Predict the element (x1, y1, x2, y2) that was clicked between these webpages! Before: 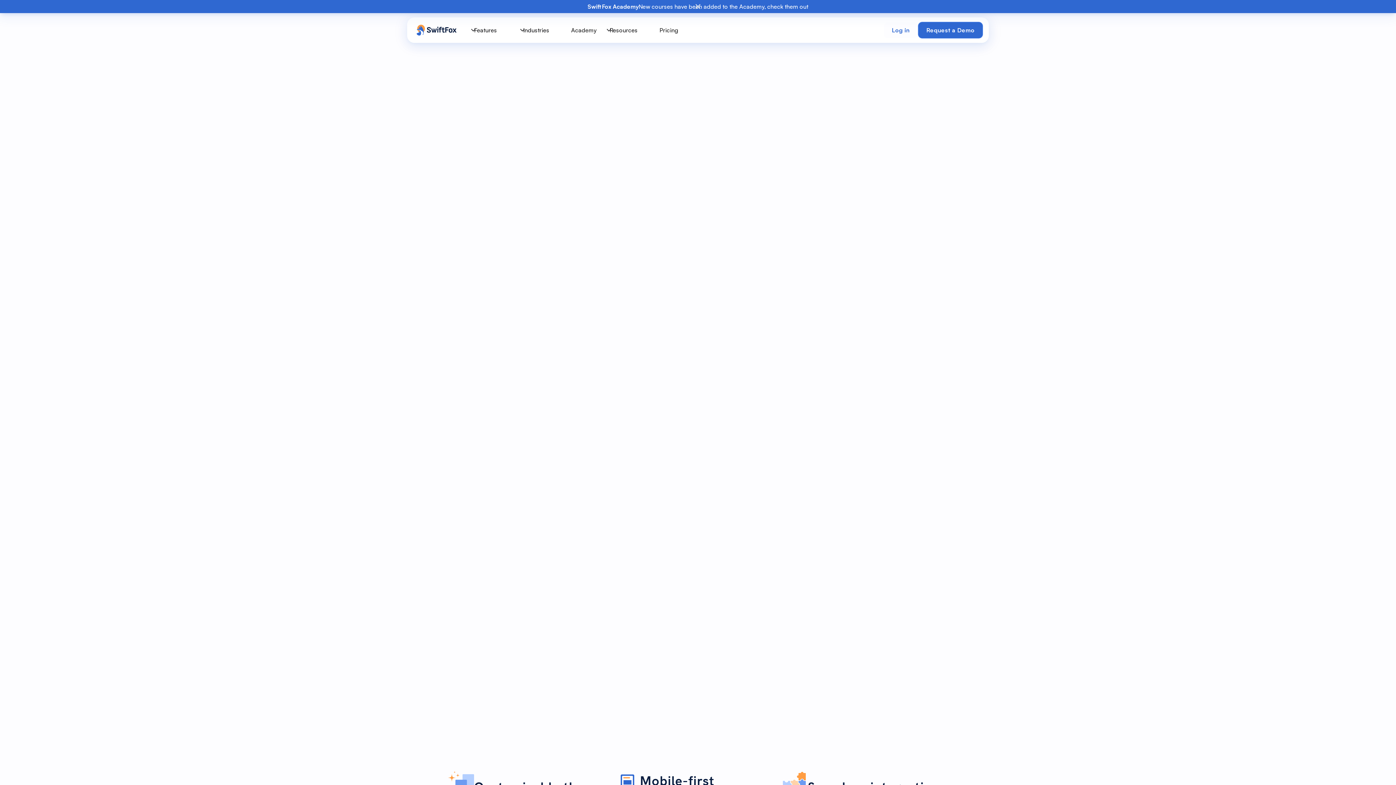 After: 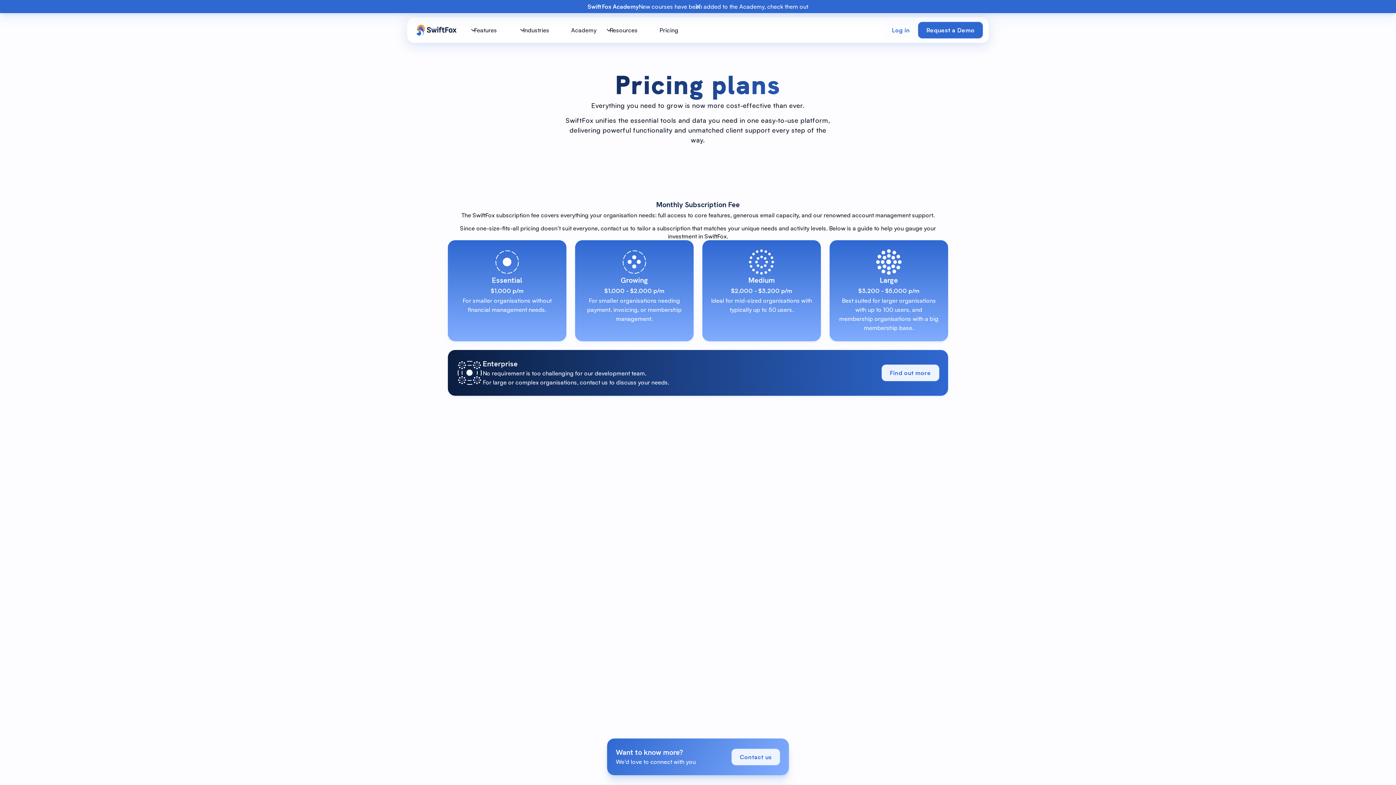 Action: label: Pricing bbox: (655, 26, 682, 34)